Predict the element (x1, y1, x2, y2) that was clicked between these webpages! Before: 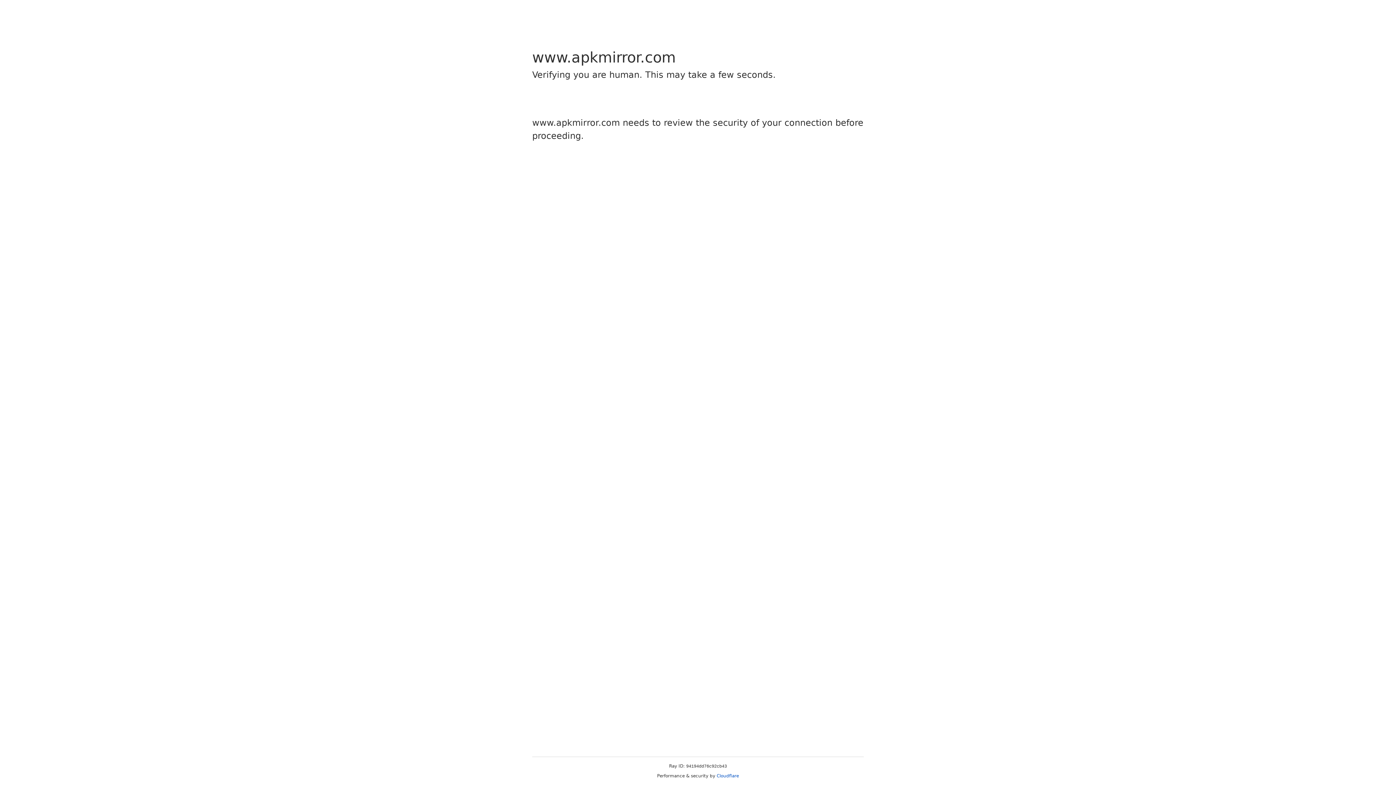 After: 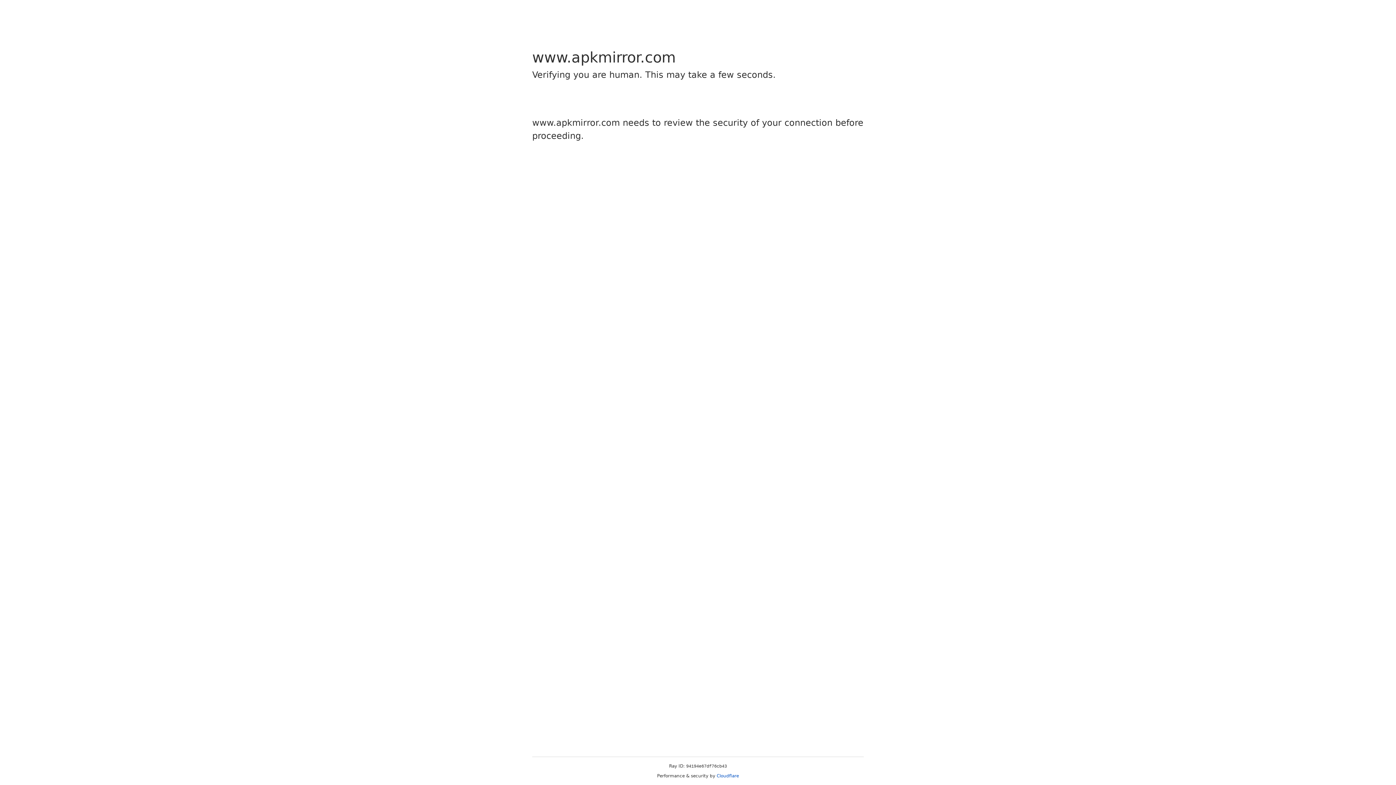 Action: label: Cloudflare bbox: (716, 773, 739, 778)